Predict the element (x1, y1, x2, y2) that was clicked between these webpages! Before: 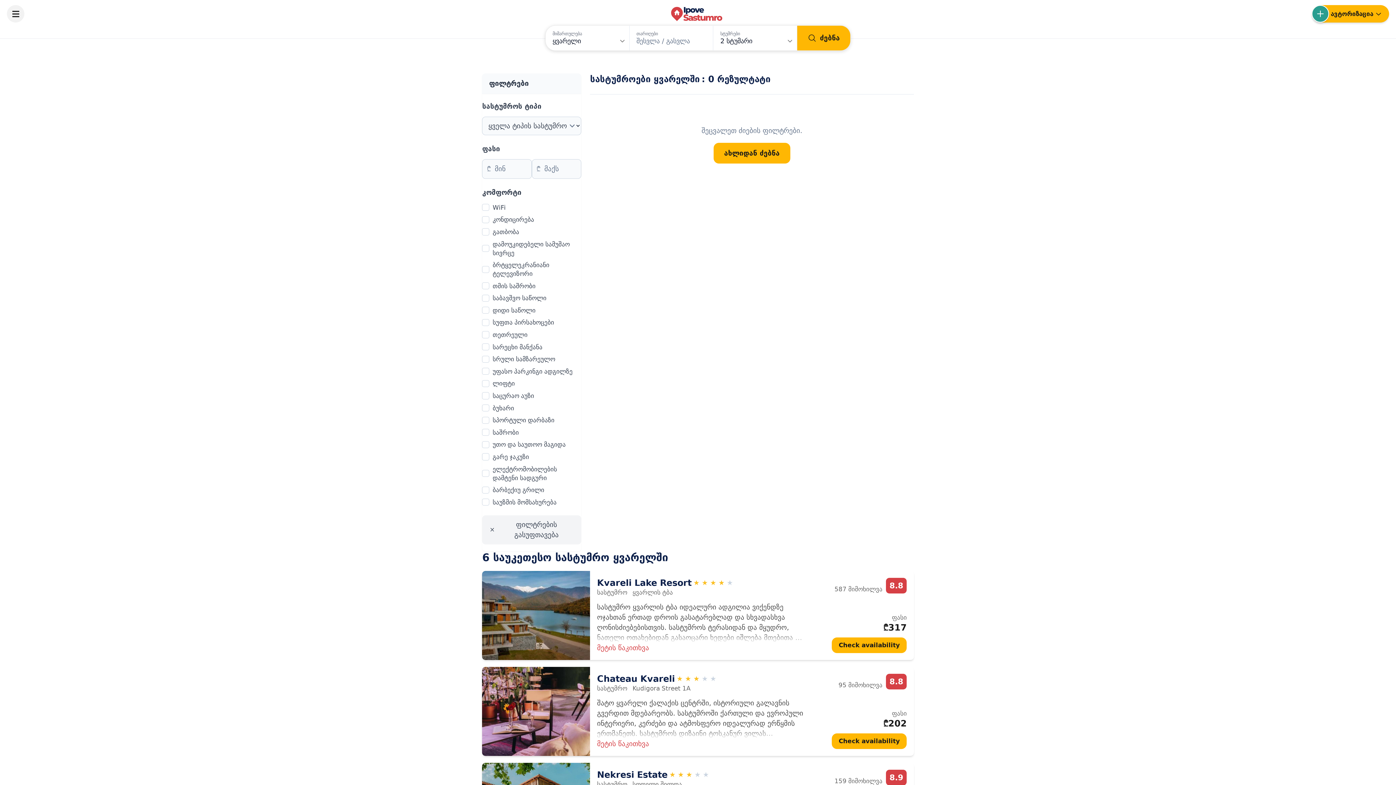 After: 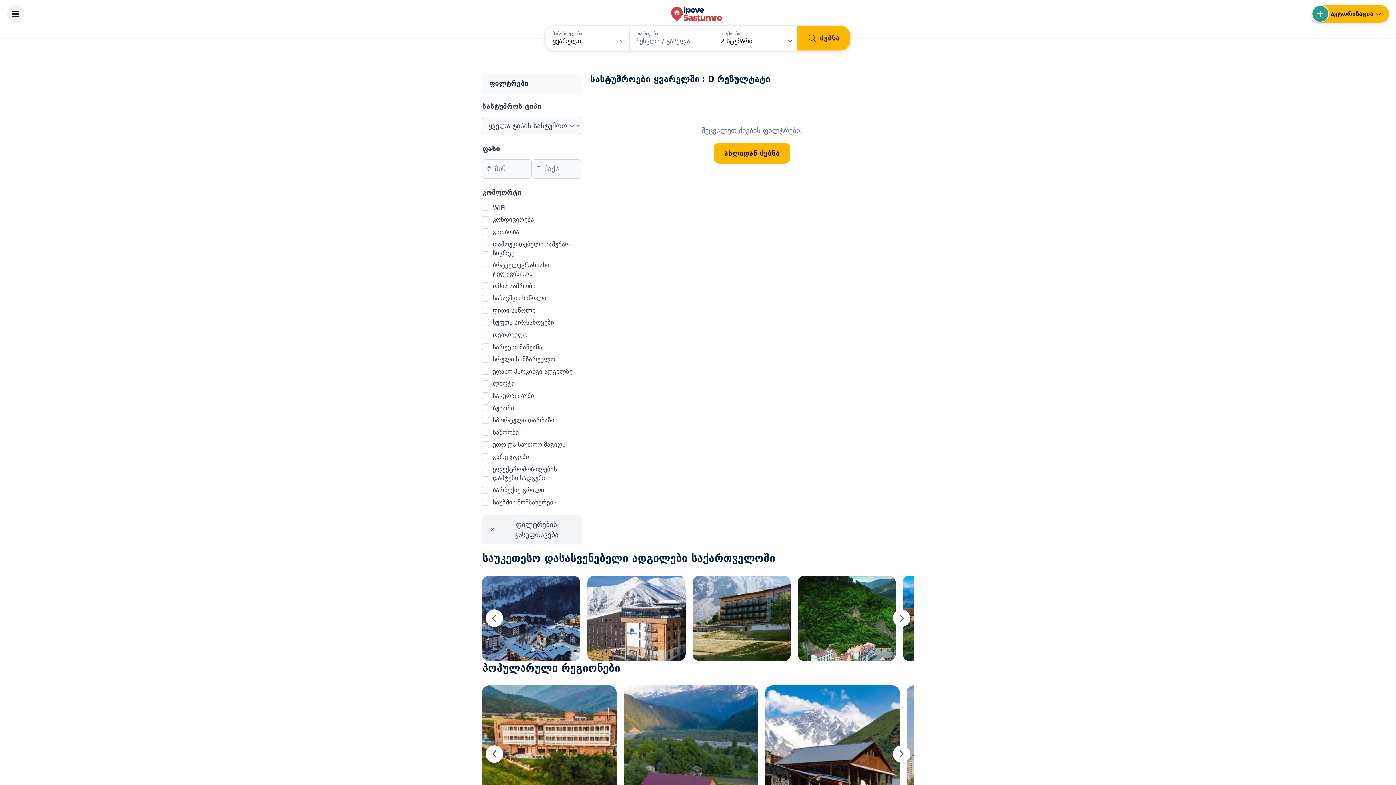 Action: label: Chateau Kvareli bbox: (597, 675, 676, 682)